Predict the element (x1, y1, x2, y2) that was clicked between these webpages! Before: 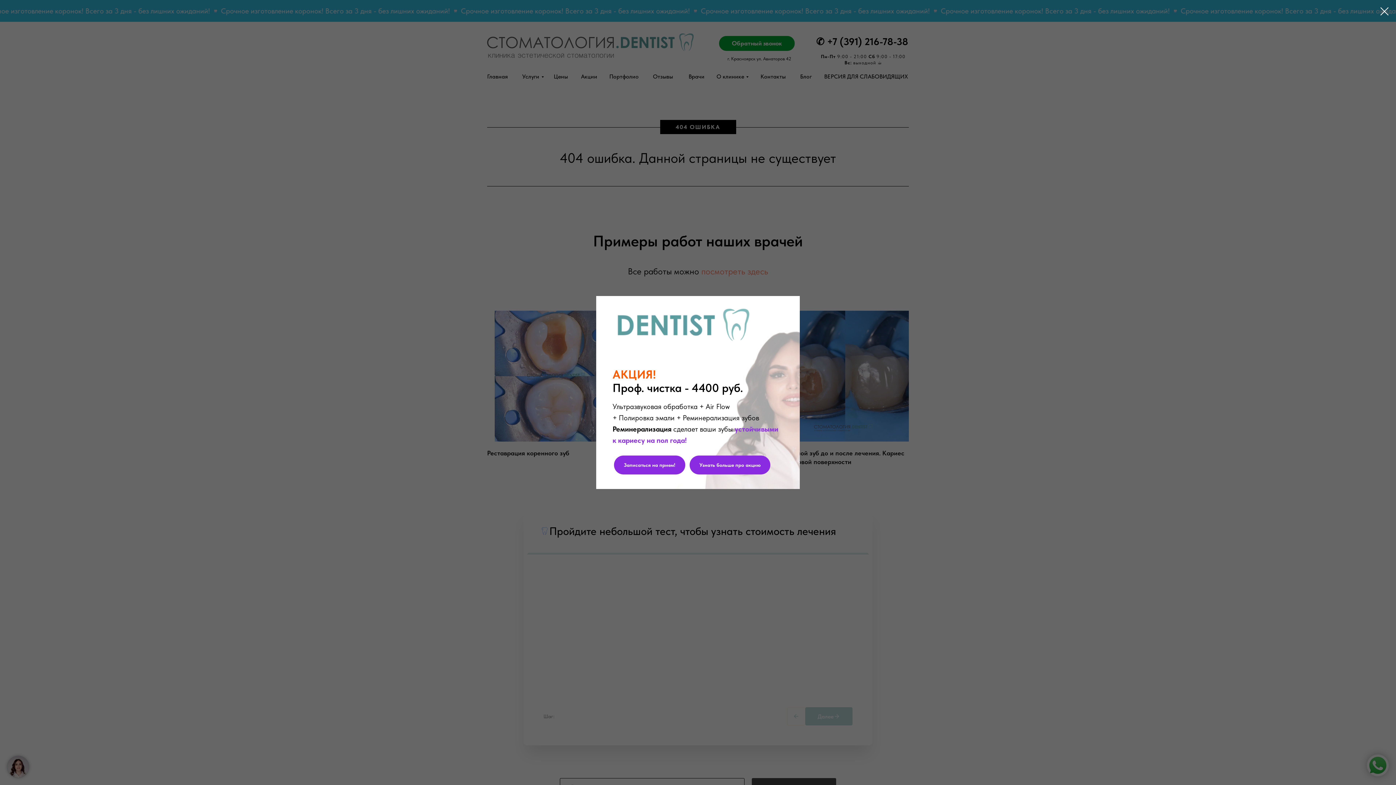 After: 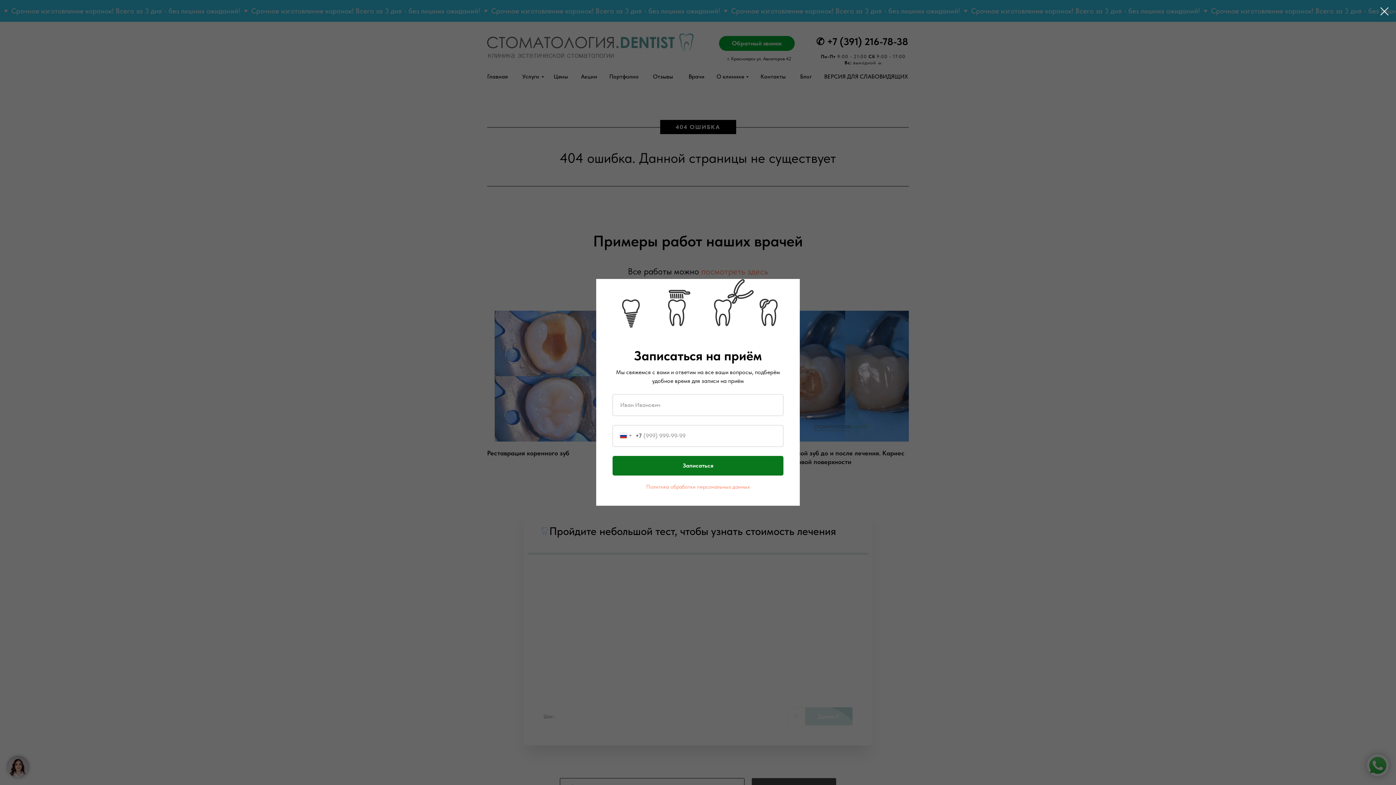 Action: bbox: (614, 455, 685, 474) label: Записаться на прием!